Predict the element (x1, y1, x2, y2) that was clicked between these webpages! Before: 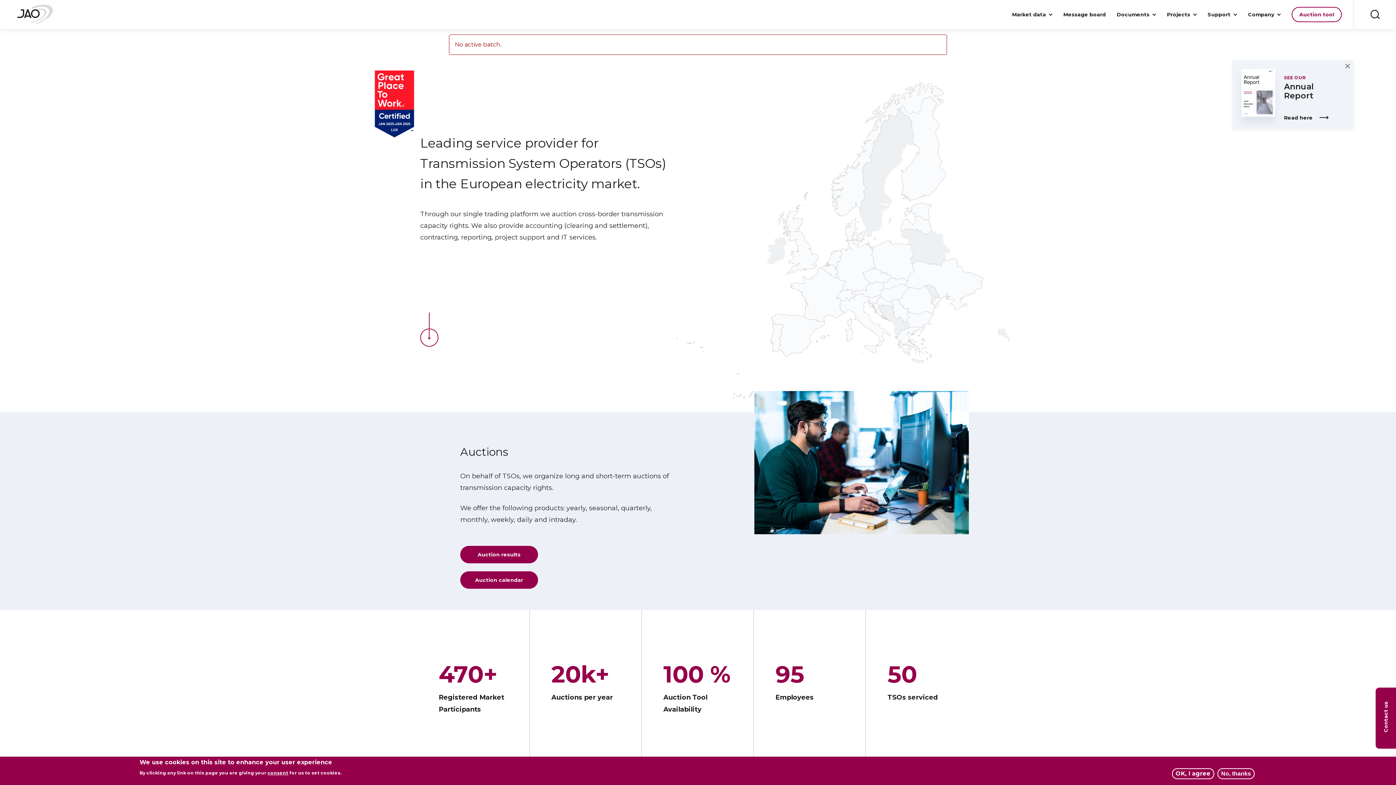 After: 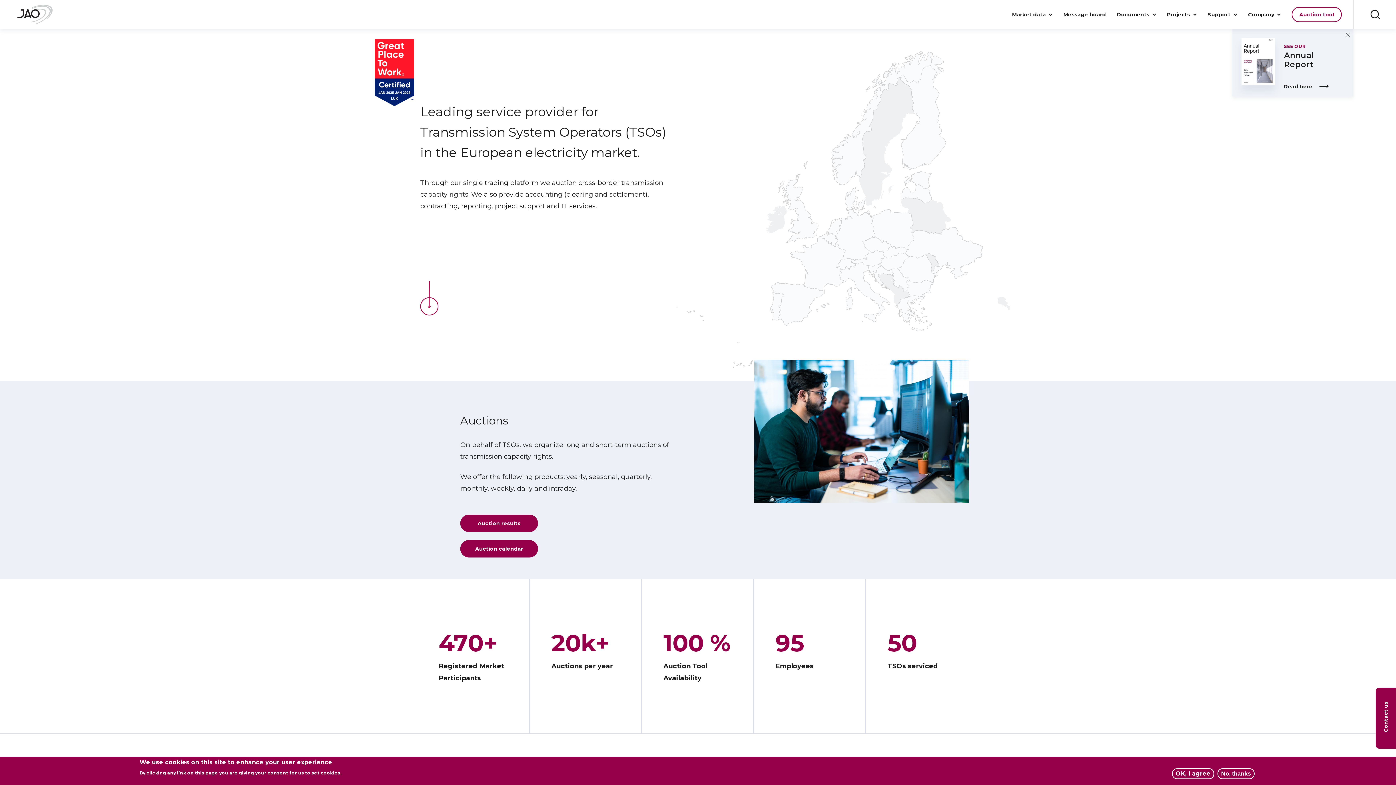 Action: bbox: (17, 4, 52, 24)